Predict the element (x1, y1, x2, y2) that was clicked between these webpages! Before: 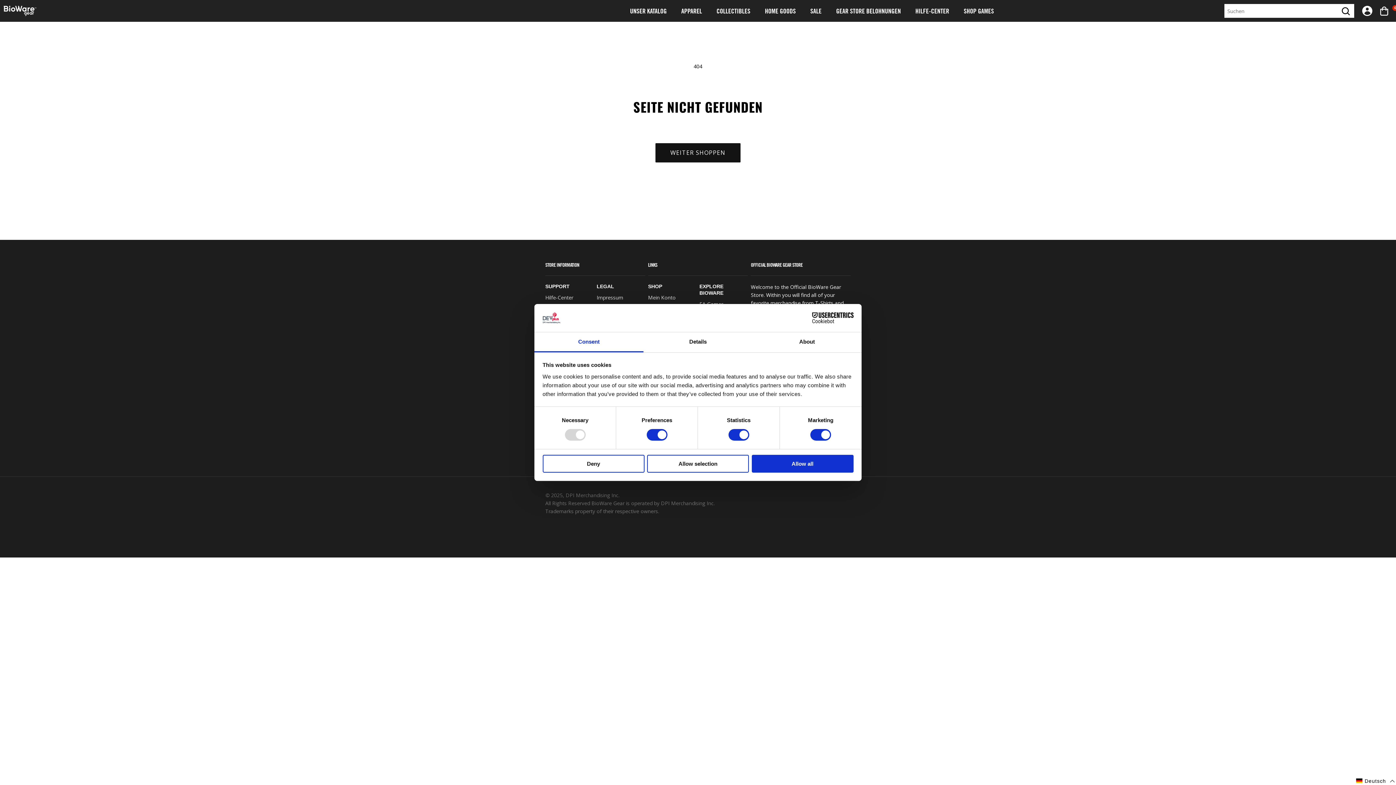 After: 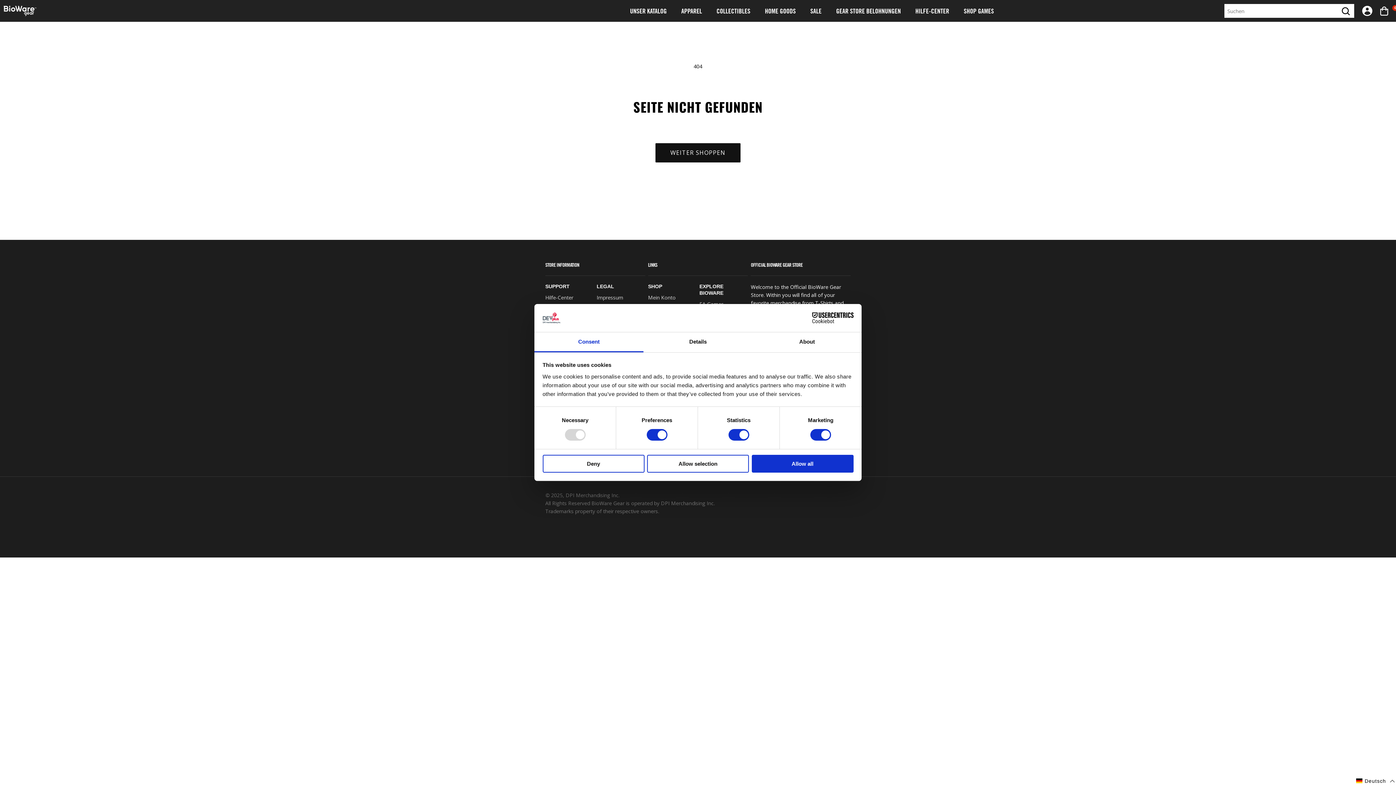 Action: bbox: (790, 312, 853, 323) label: Cookiebot - opens in a new window